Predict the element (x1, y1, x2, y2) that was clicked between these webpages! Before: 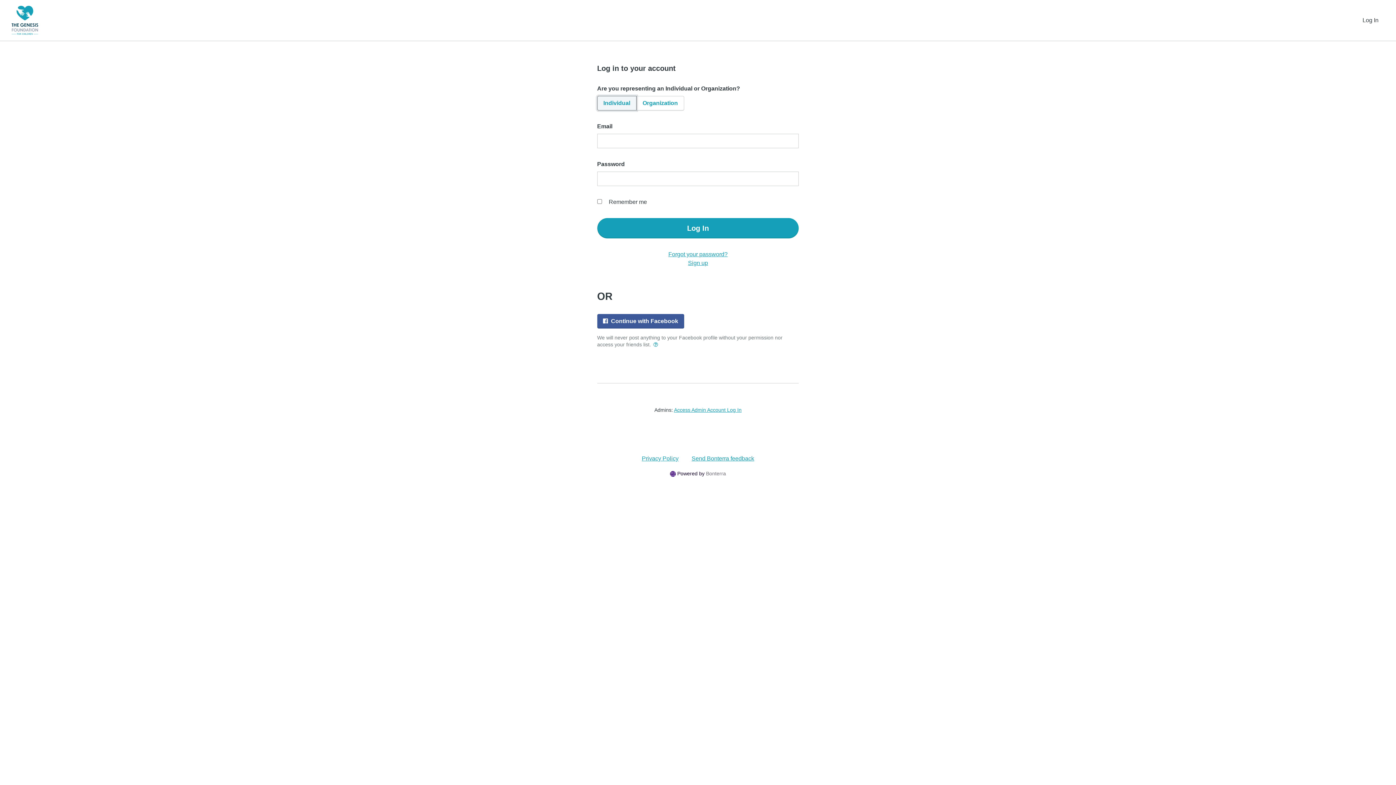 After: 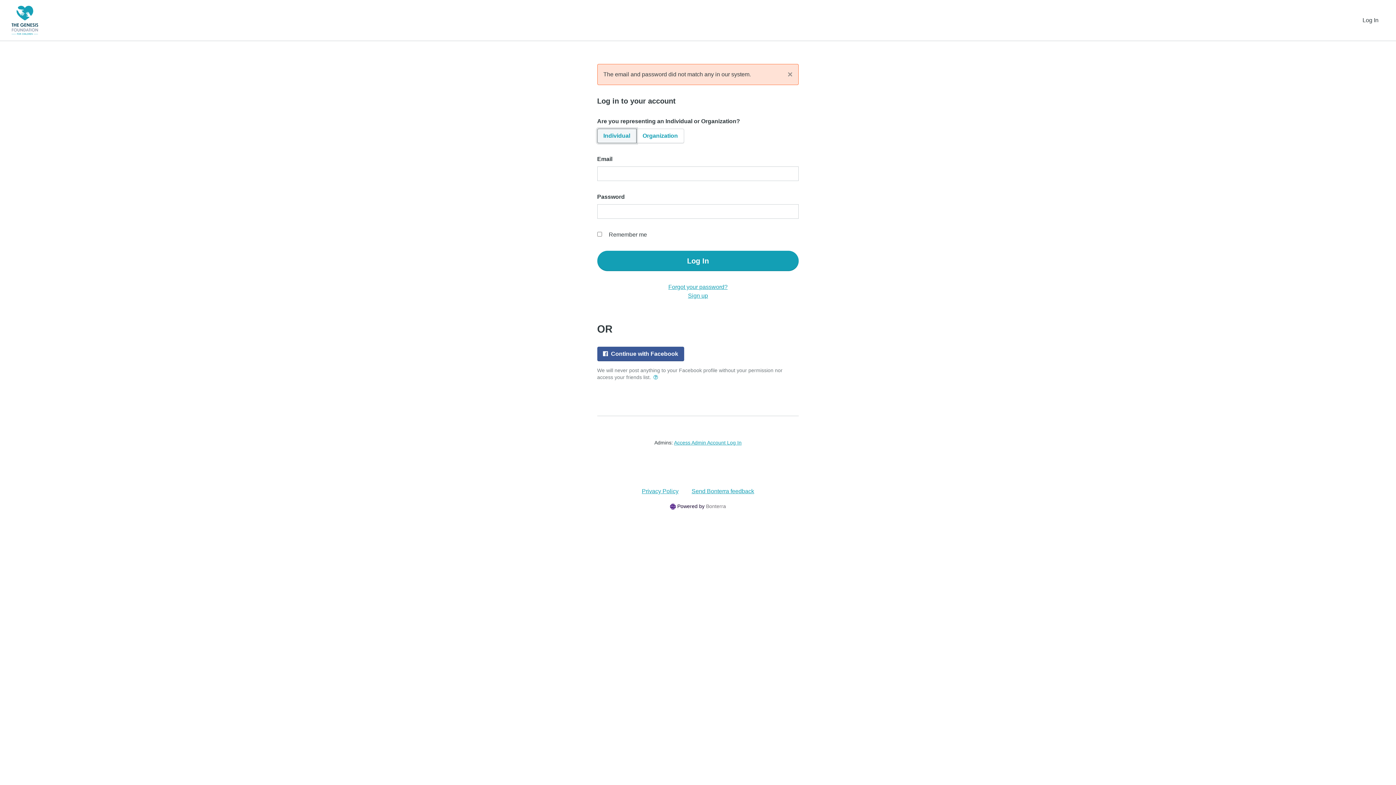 Action: bbox: (597, 218, 799, 238) label: Log In